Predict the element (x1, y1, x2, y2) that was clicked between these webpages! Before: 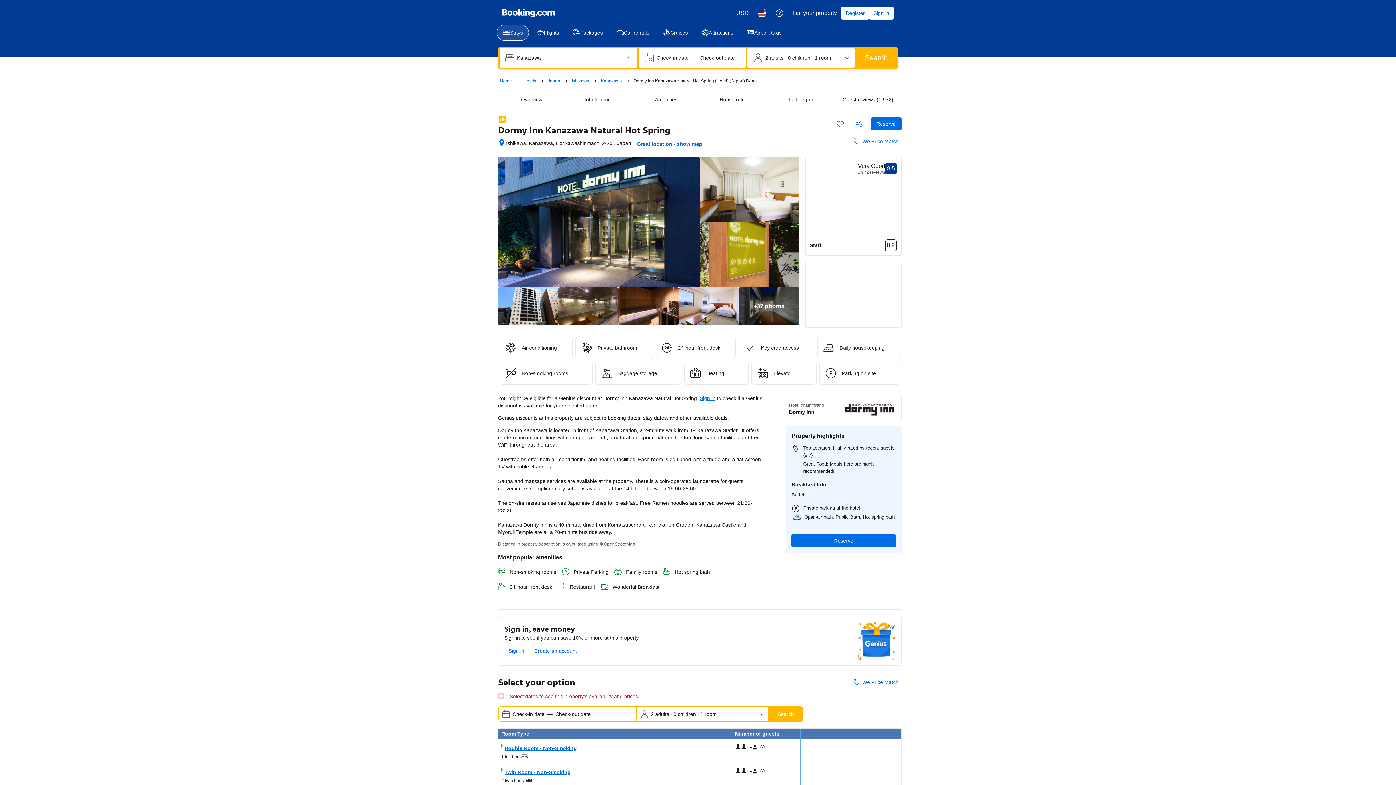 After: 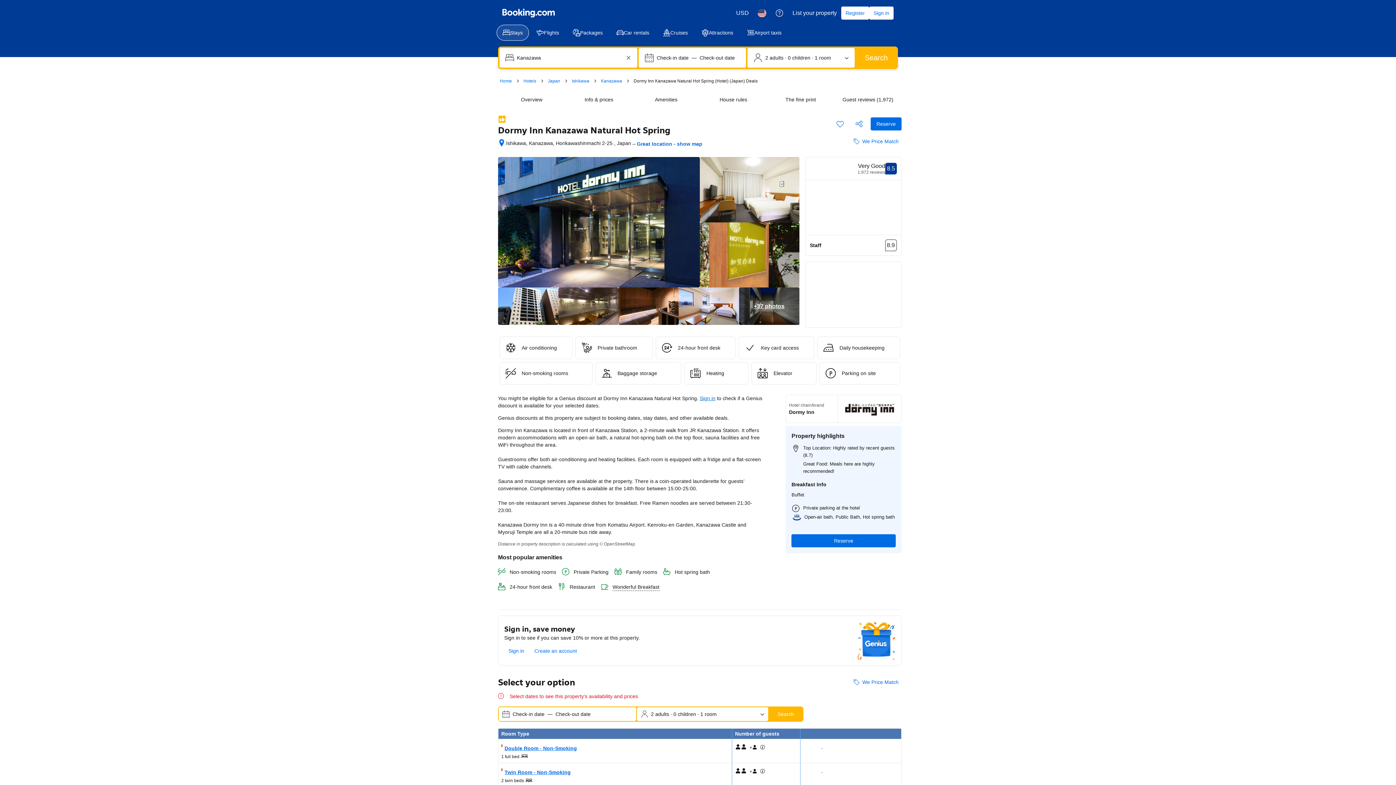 Action: bbox: (625, 54, 631, 60)